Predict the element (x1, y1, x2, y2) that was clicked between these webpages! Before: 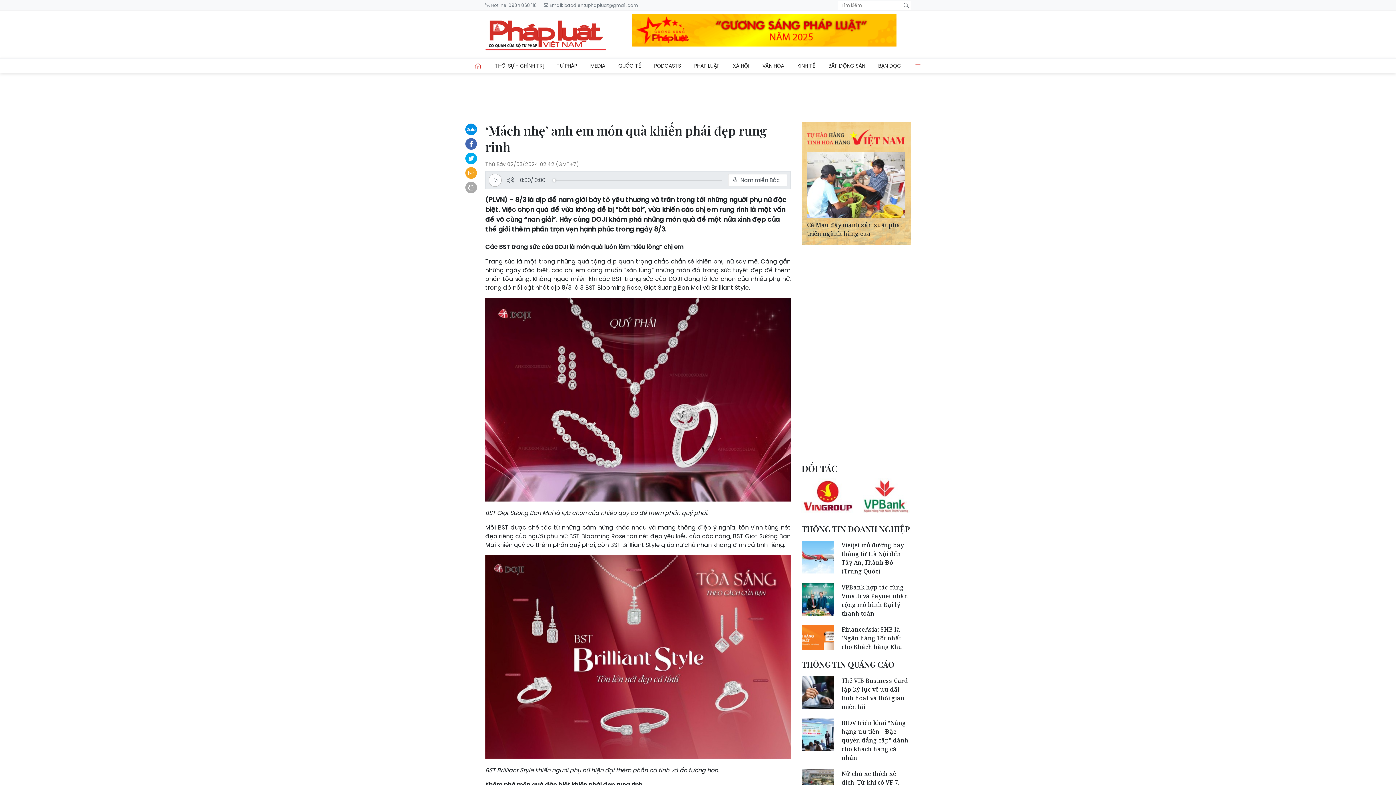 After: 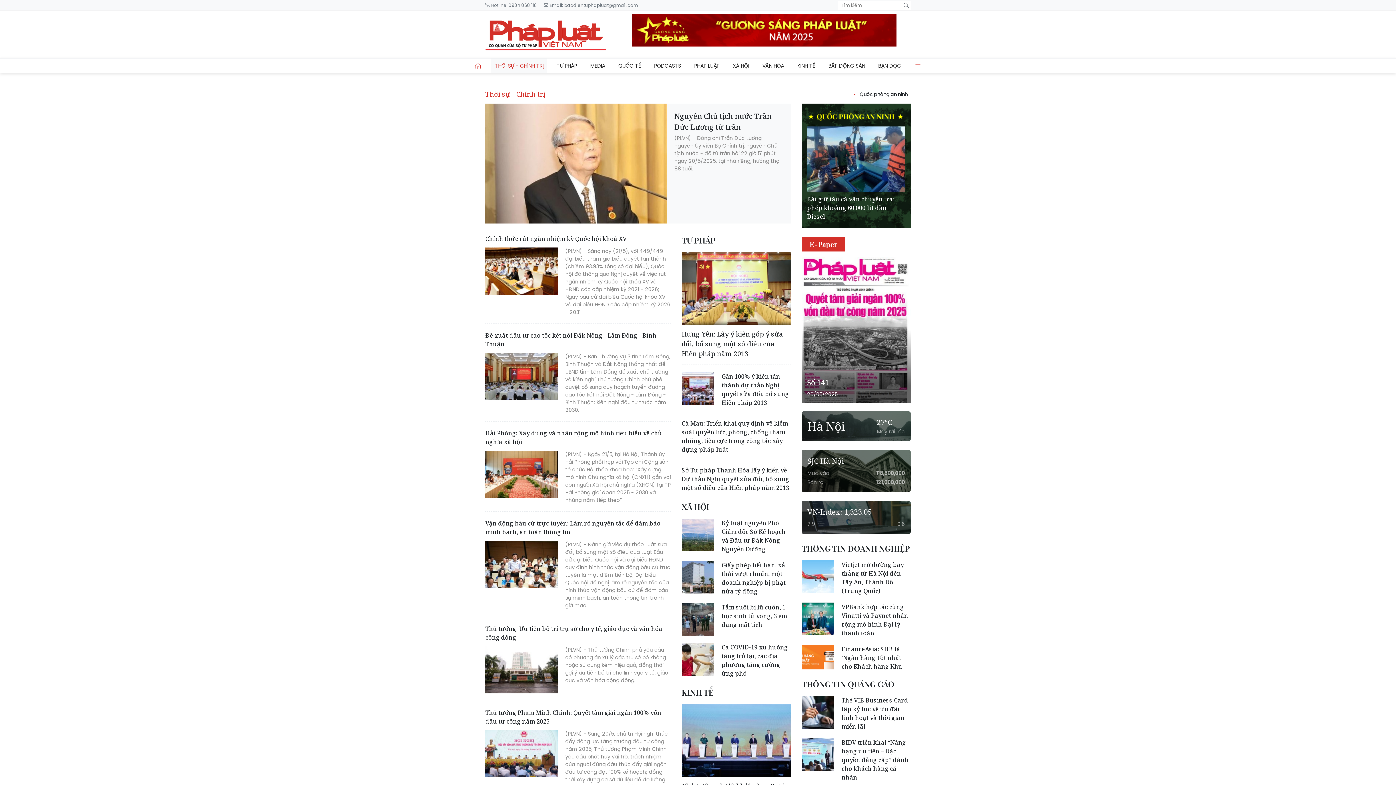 Action: bbox: (491, 58, 547, 73) label: THỜI SỰ - CHÍNH TRỊ